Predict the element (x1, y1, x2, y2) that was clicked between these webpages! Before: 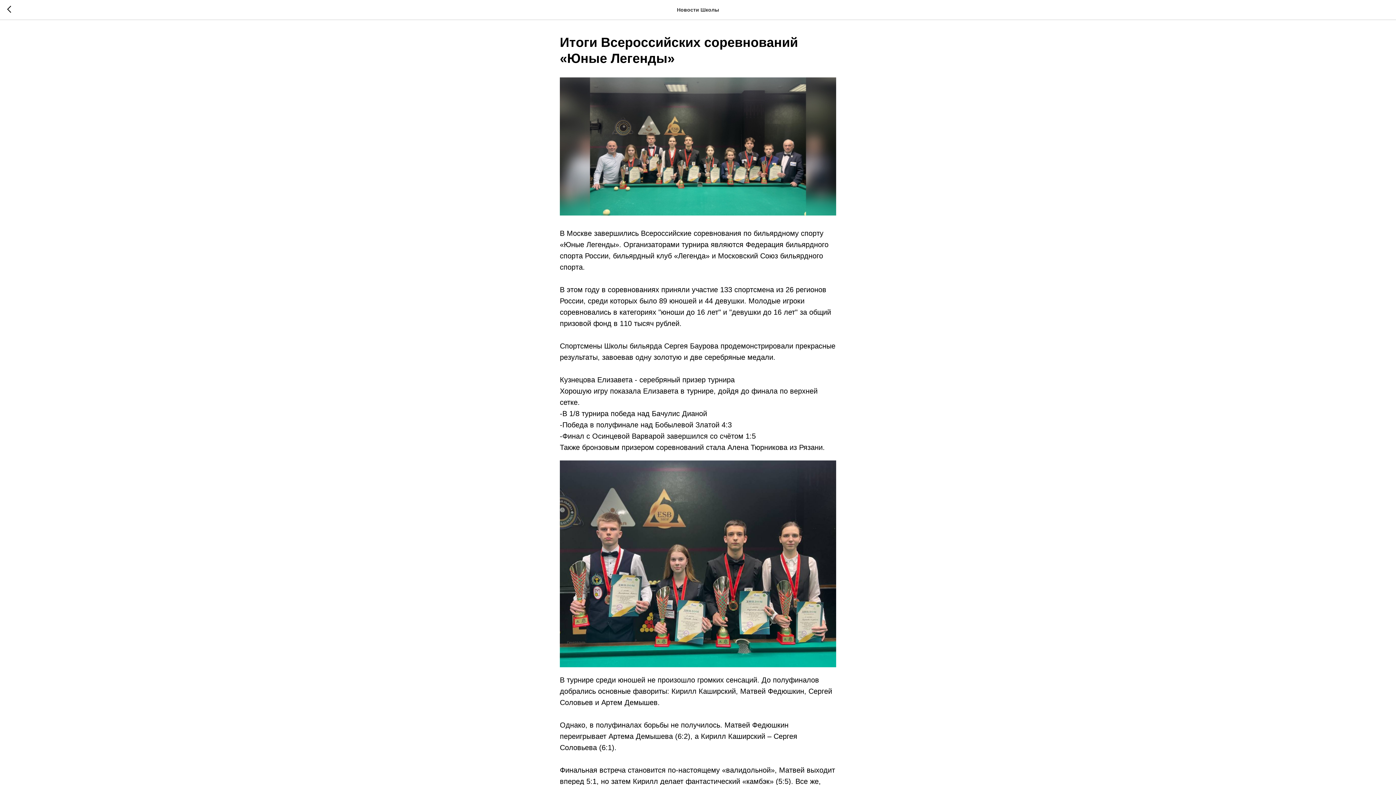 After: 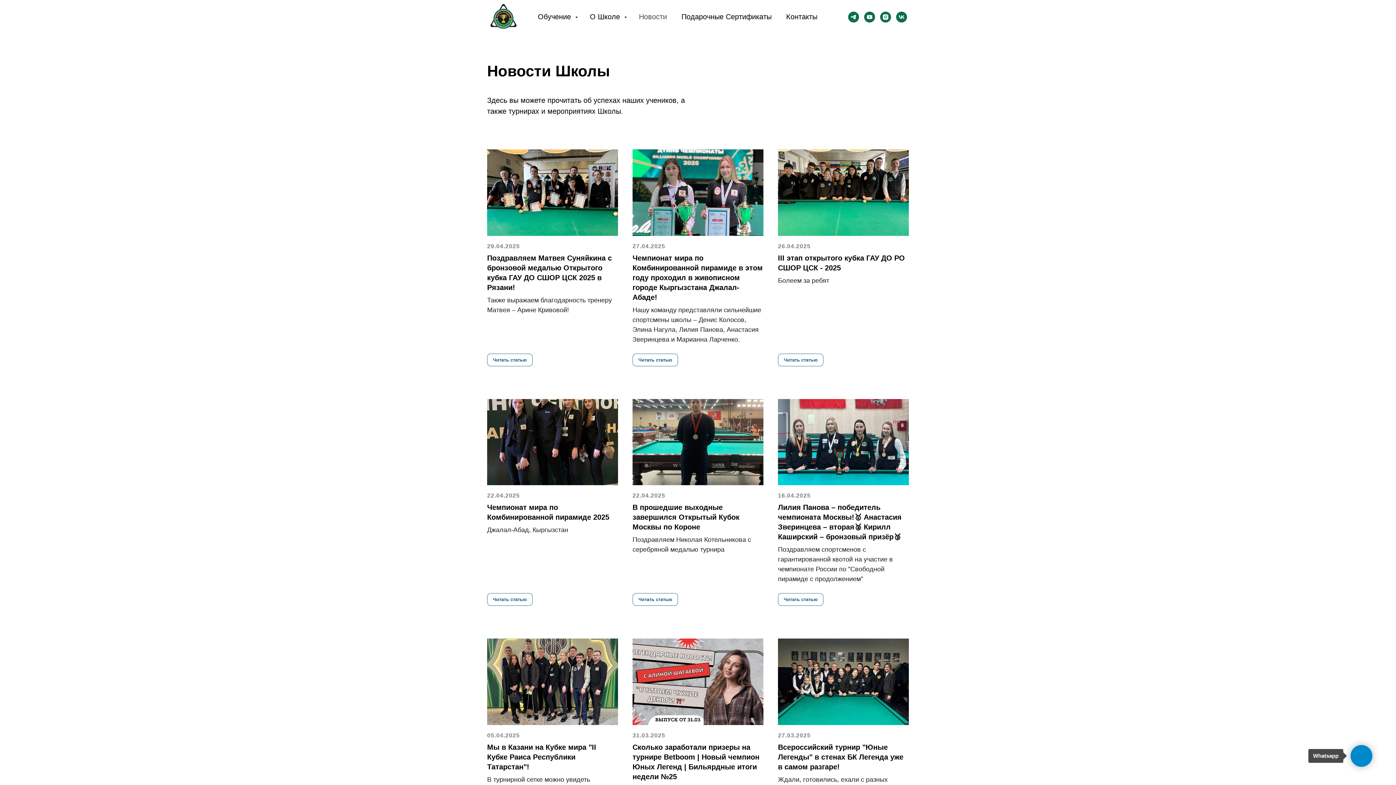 Action: bbox: (7, 5, 15, 14)